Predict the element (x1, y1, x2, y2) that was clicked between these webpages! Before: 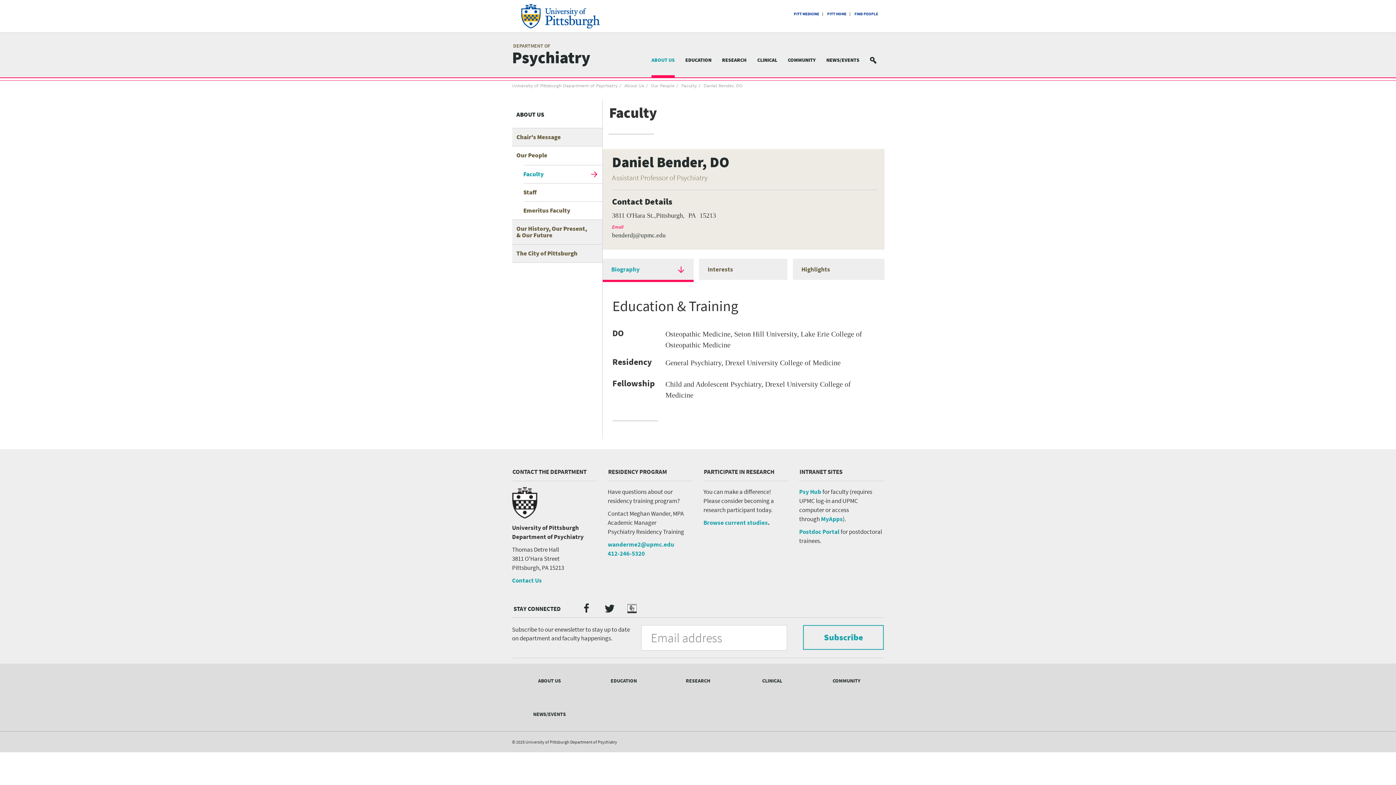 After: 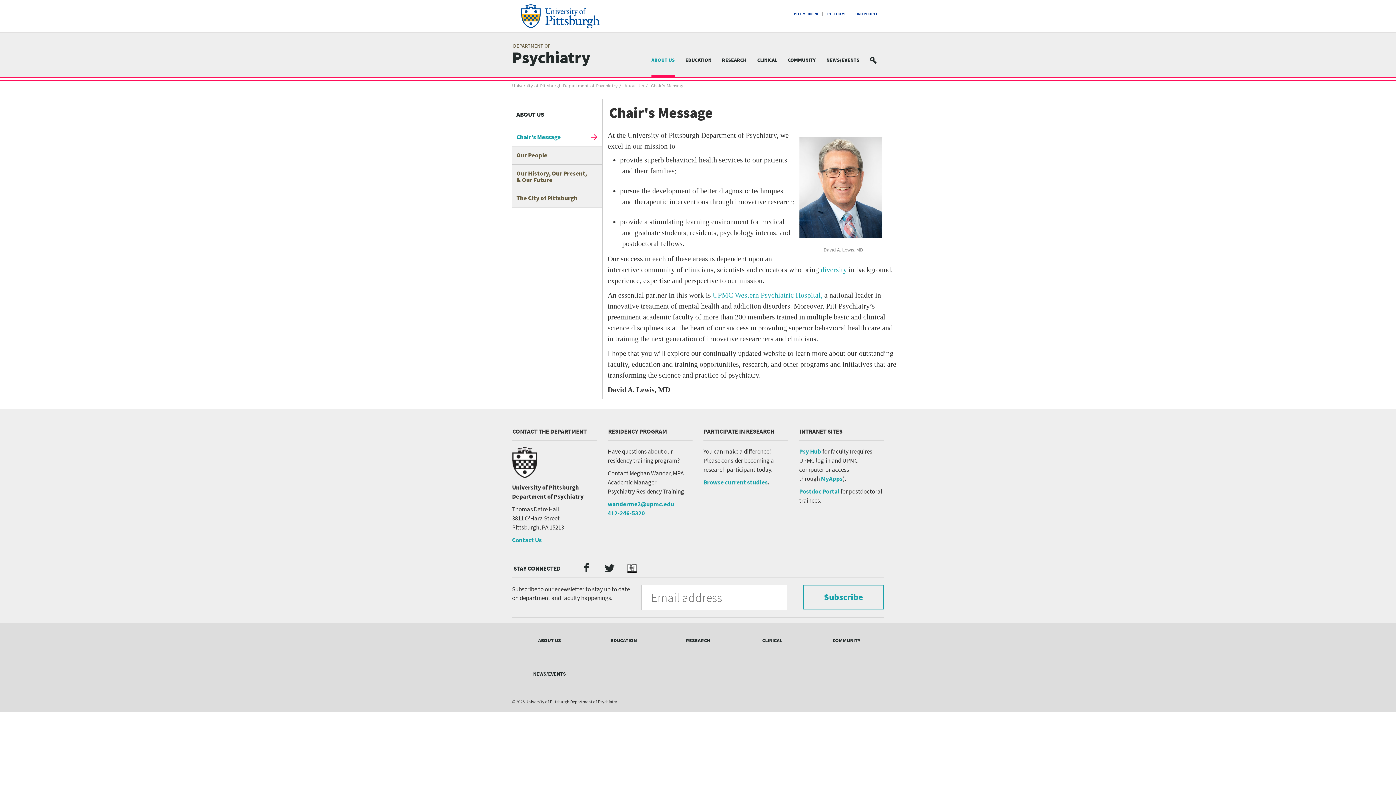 Action: bbox: (512, 128, 602, 146) label: Chair's Message